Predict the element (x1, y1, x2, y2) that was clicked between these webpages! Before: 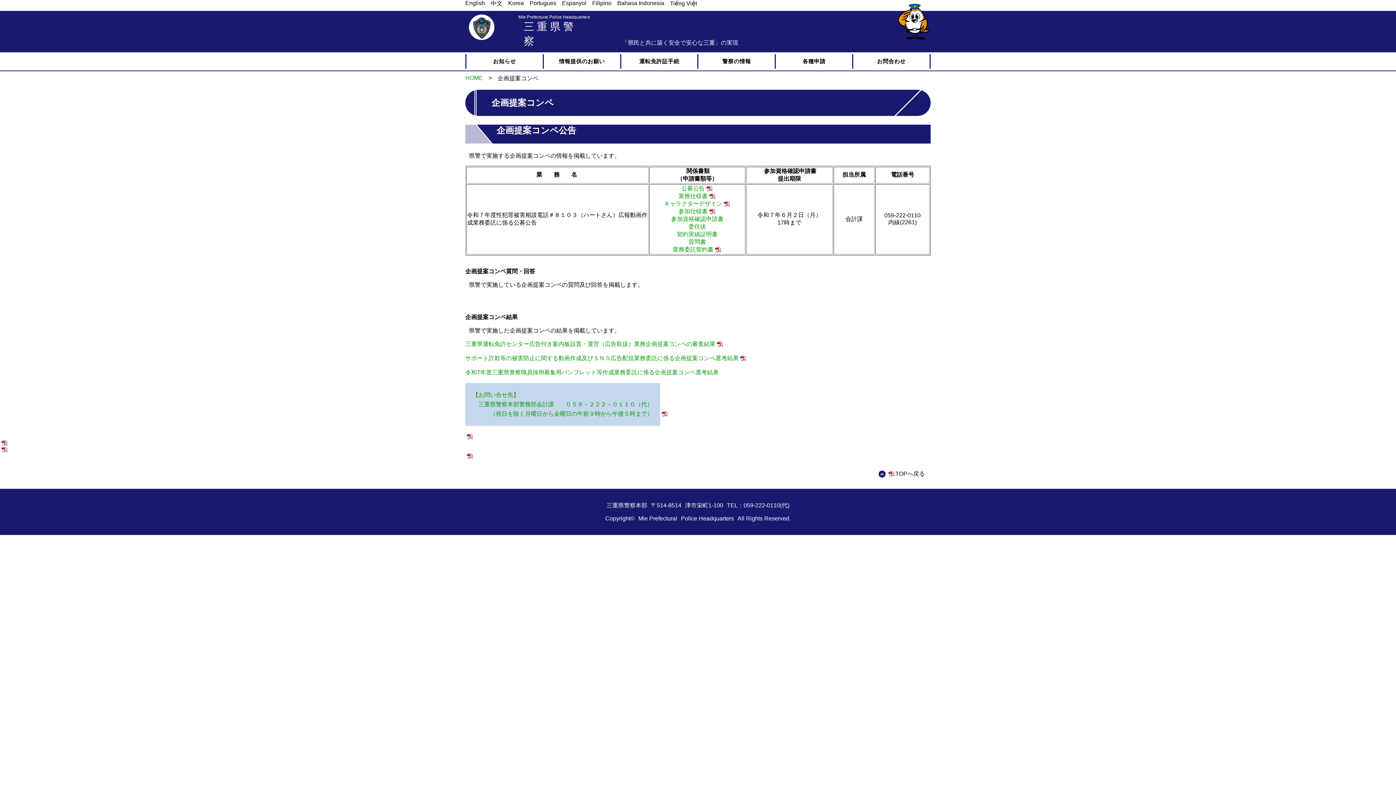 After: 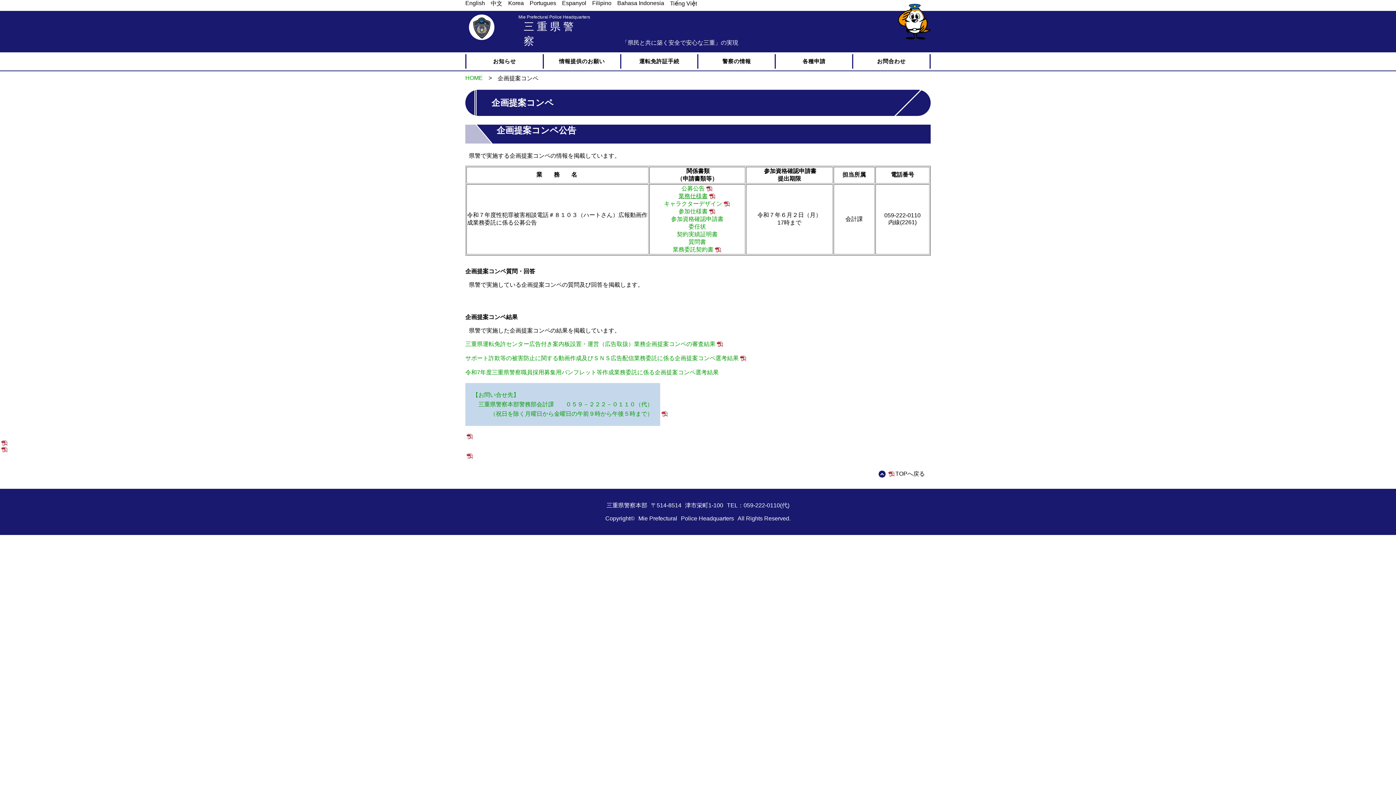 Action: bbox: (678, 193, 715, 199) label: 業務仕様書
